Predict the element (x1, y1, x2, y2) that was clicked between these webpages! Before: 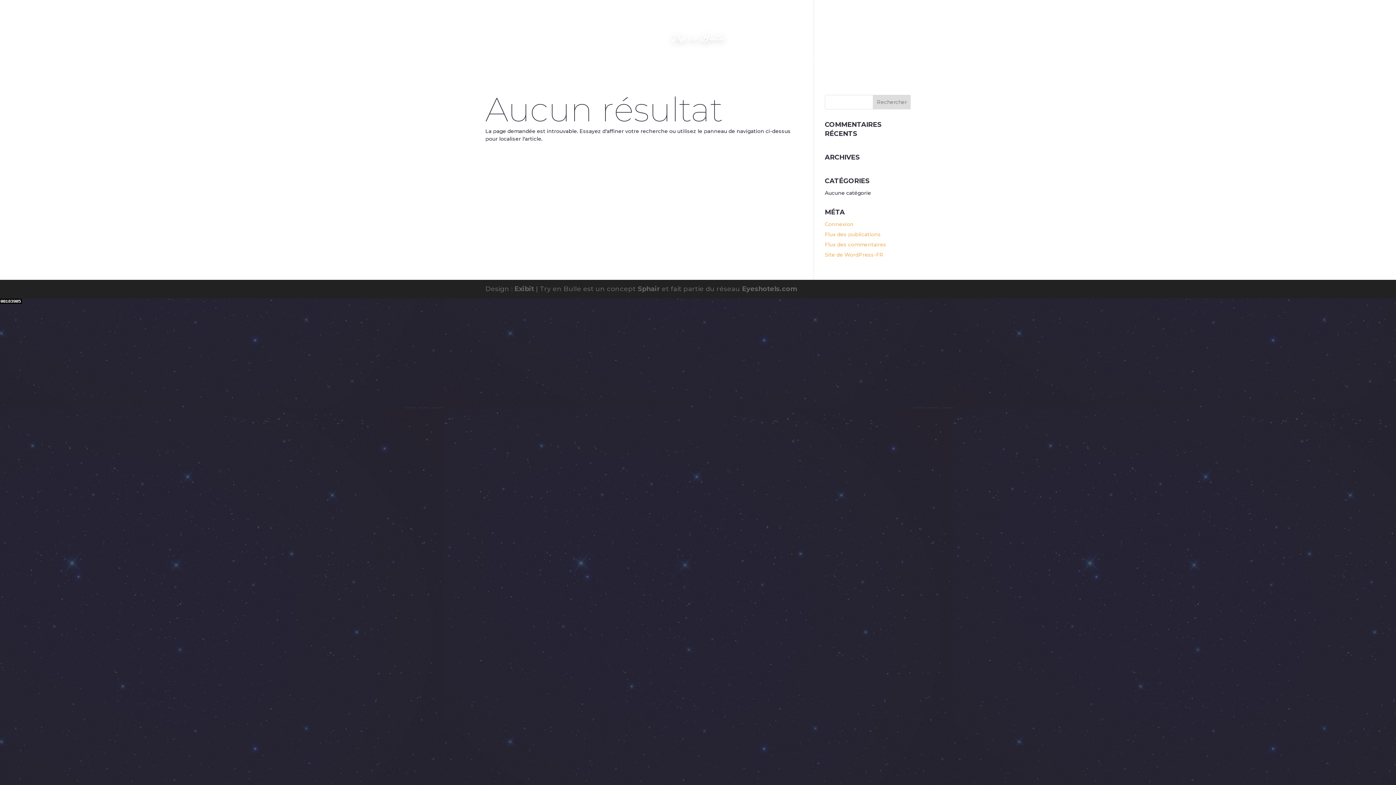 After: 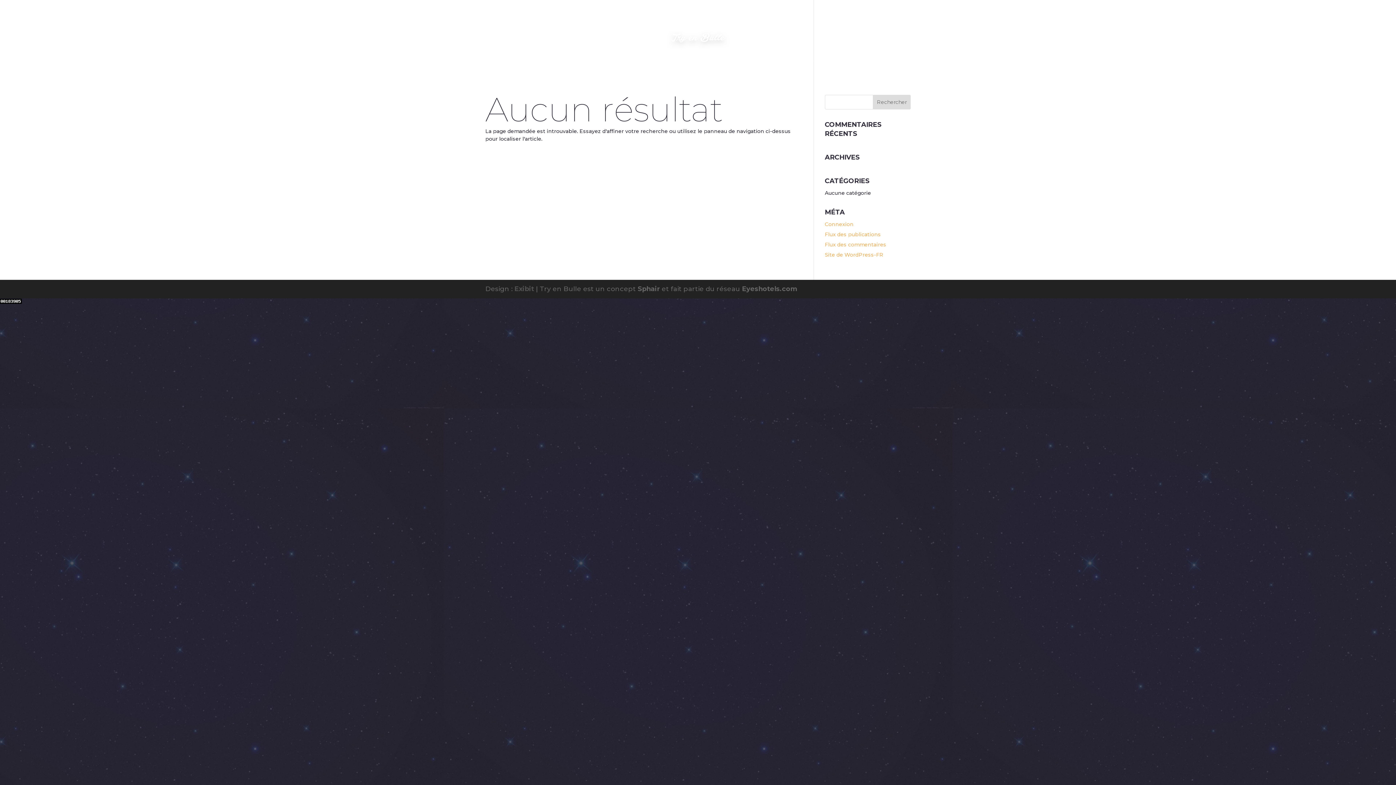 Action: bbox: (514, 285, 534, 293) label: Exibit